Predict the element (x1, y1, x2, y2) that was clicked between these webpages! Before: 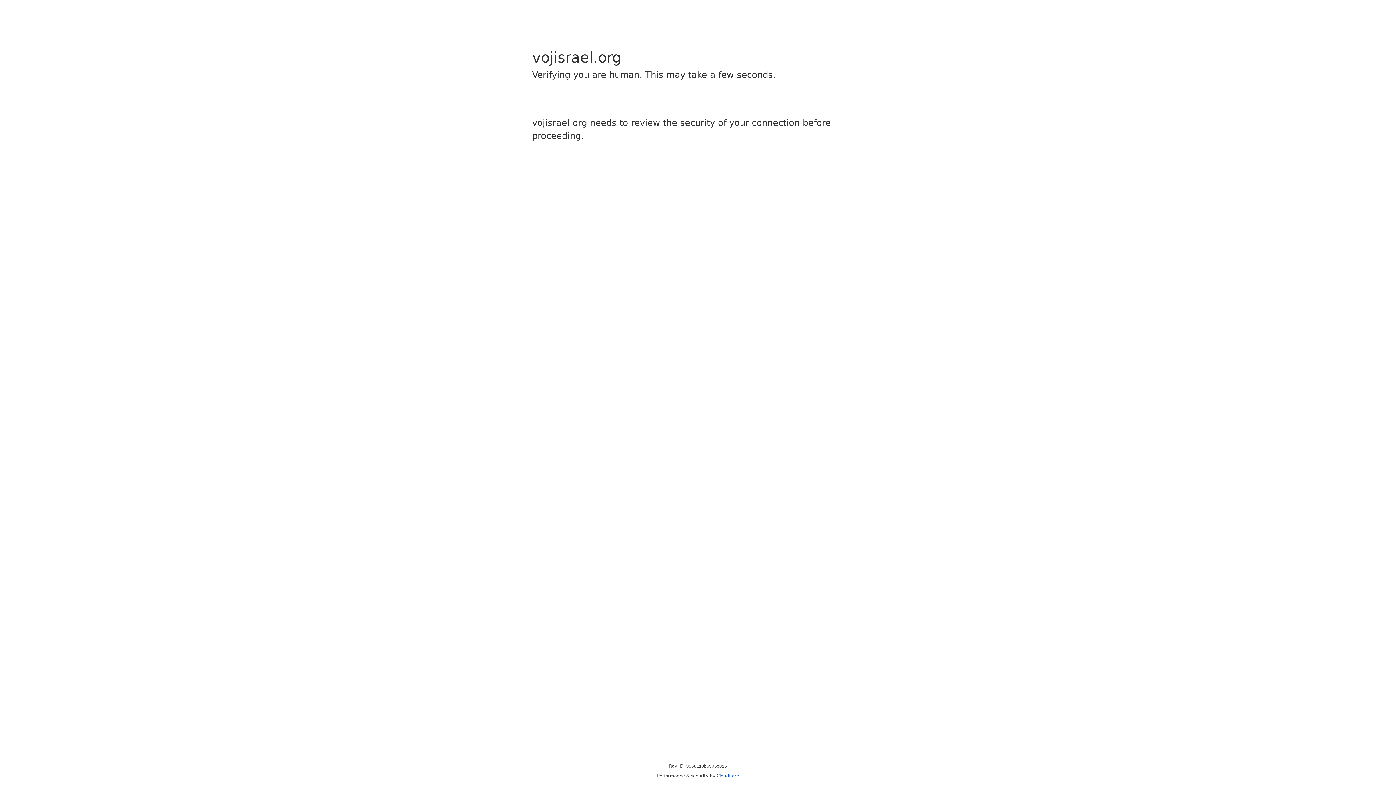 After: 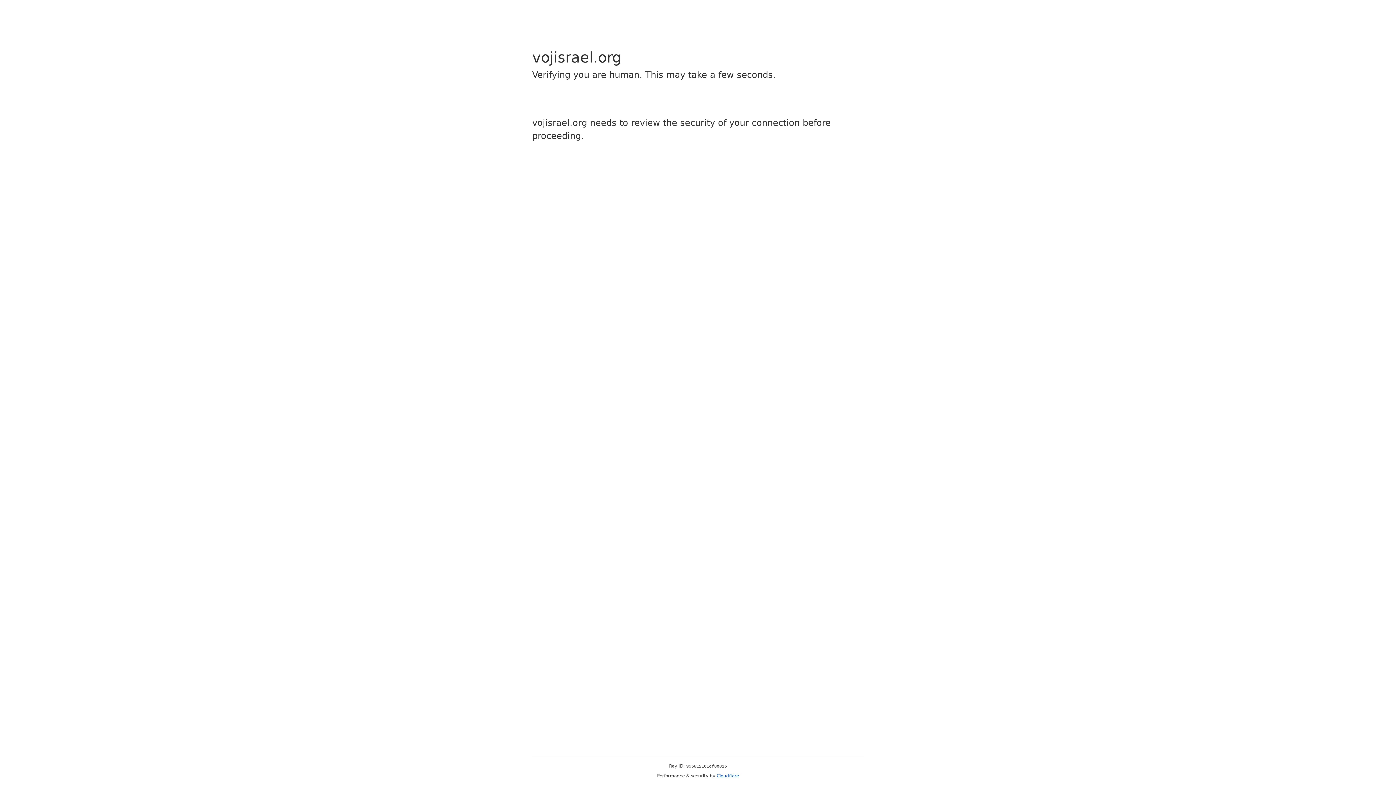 Action: bbox: (716, 773, 739, 778) label: Cloudflare